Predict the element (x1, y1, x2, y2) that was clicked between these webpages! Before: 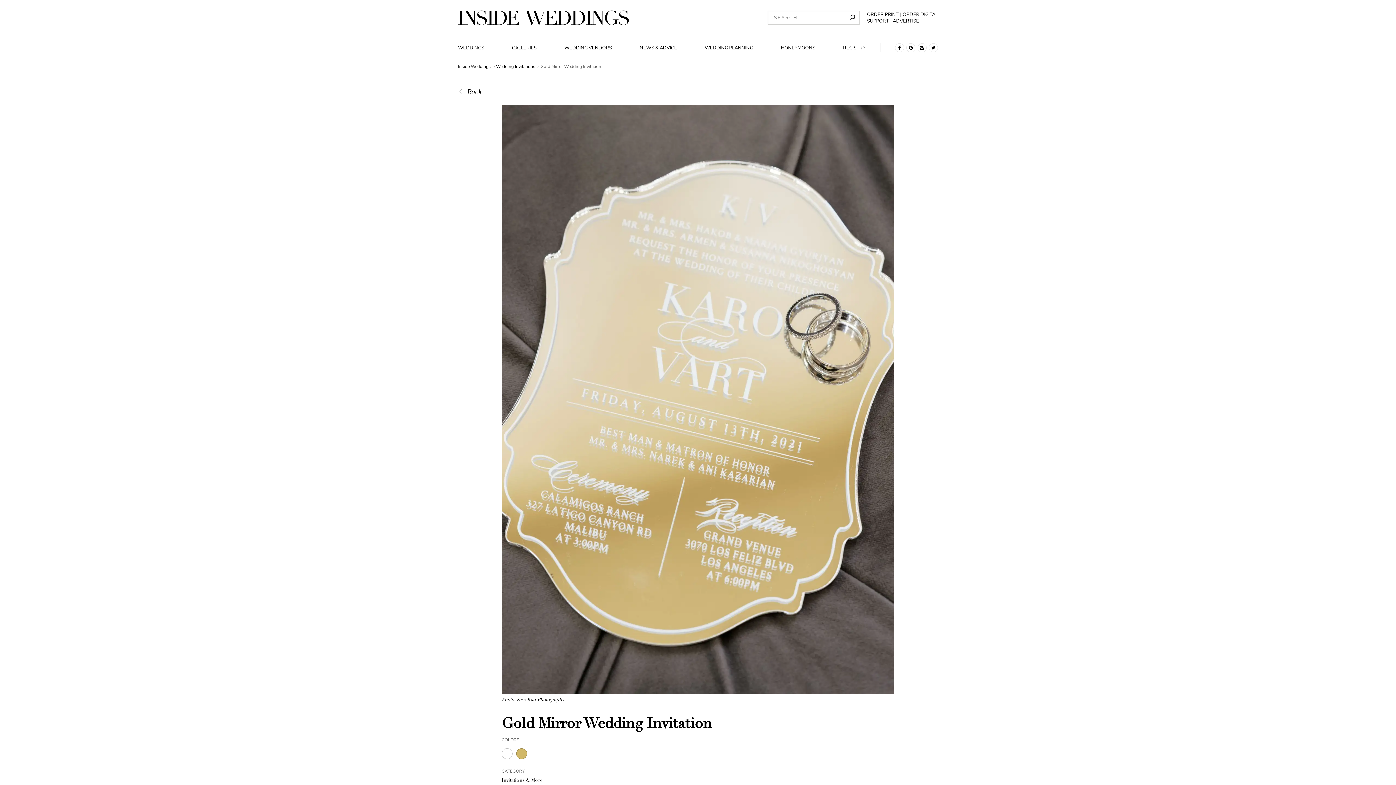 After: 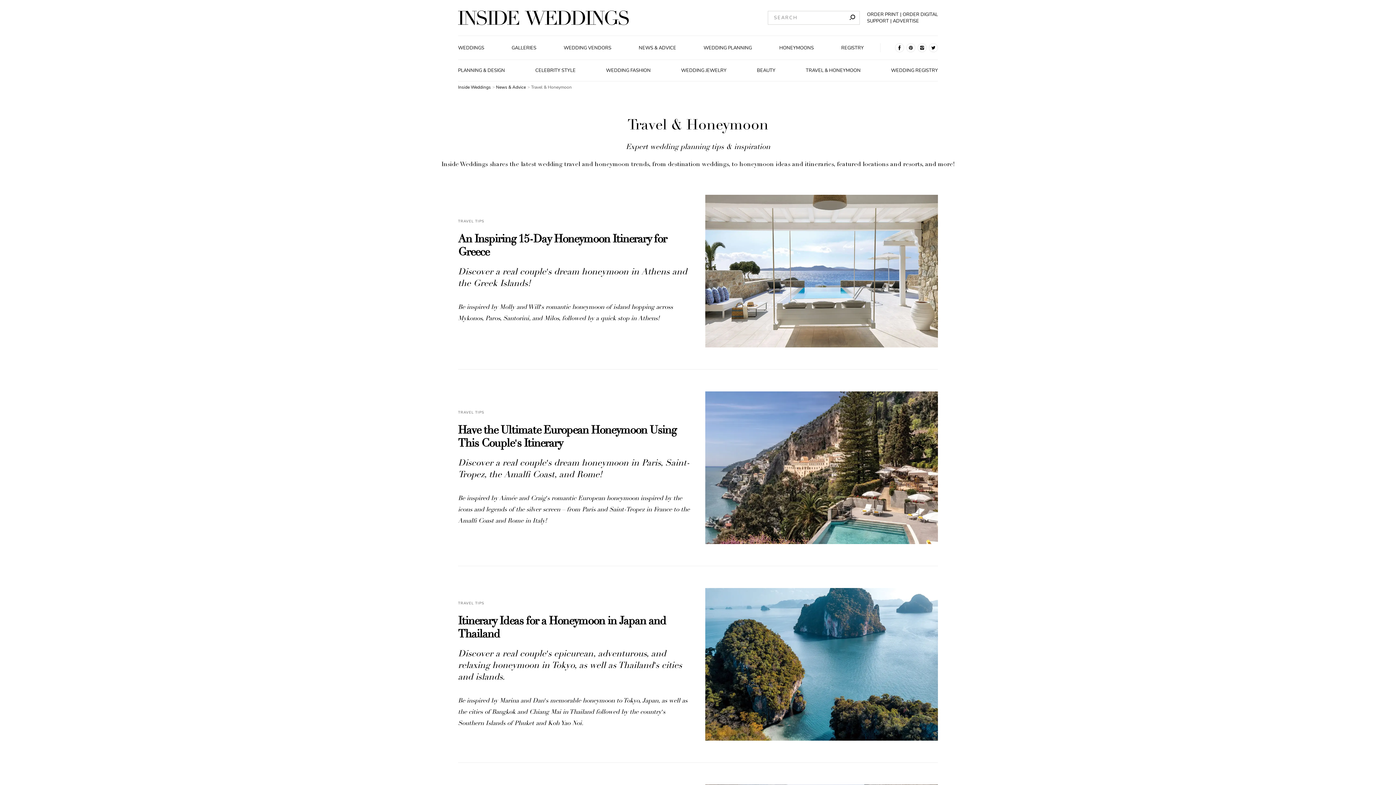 Action: label: HONEYMOONS bbox: (779, 44, 817, 51)